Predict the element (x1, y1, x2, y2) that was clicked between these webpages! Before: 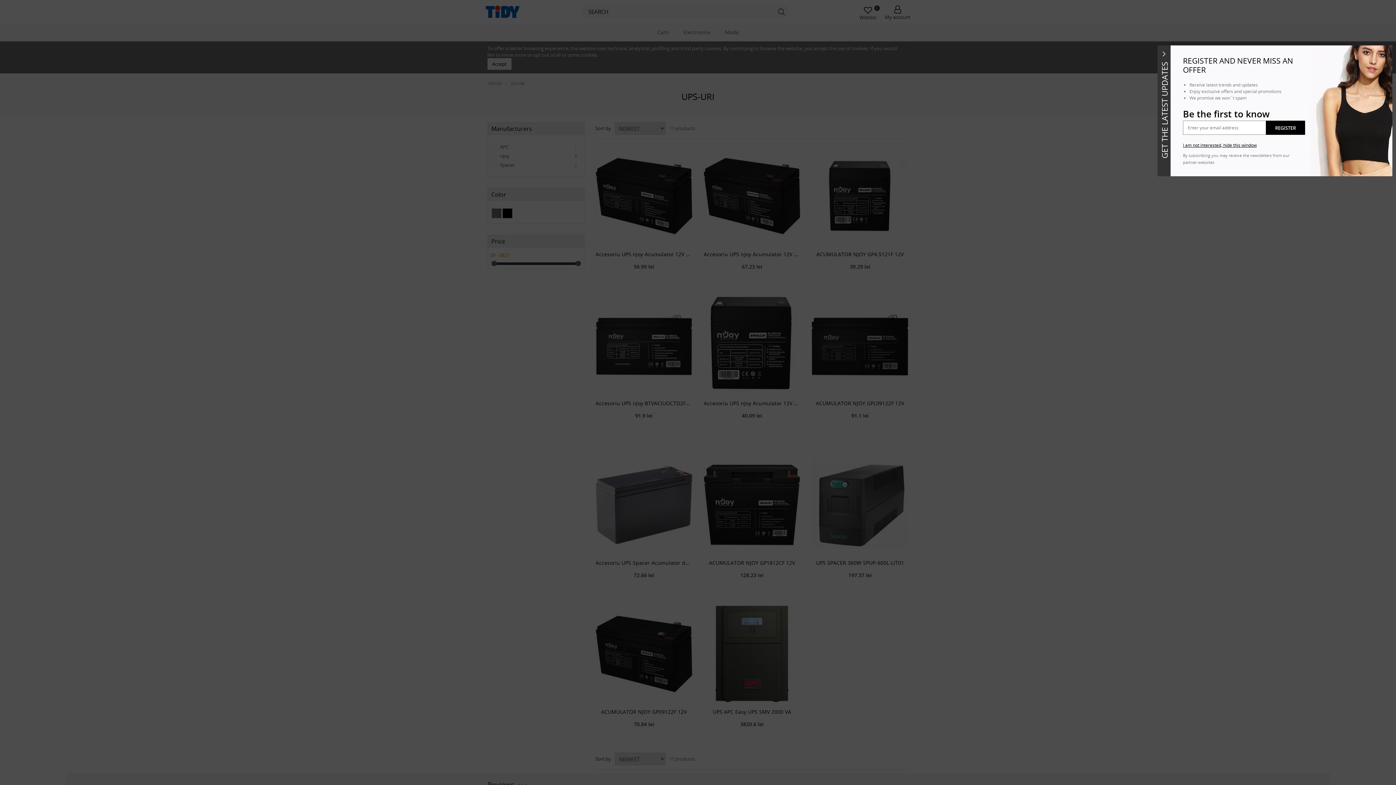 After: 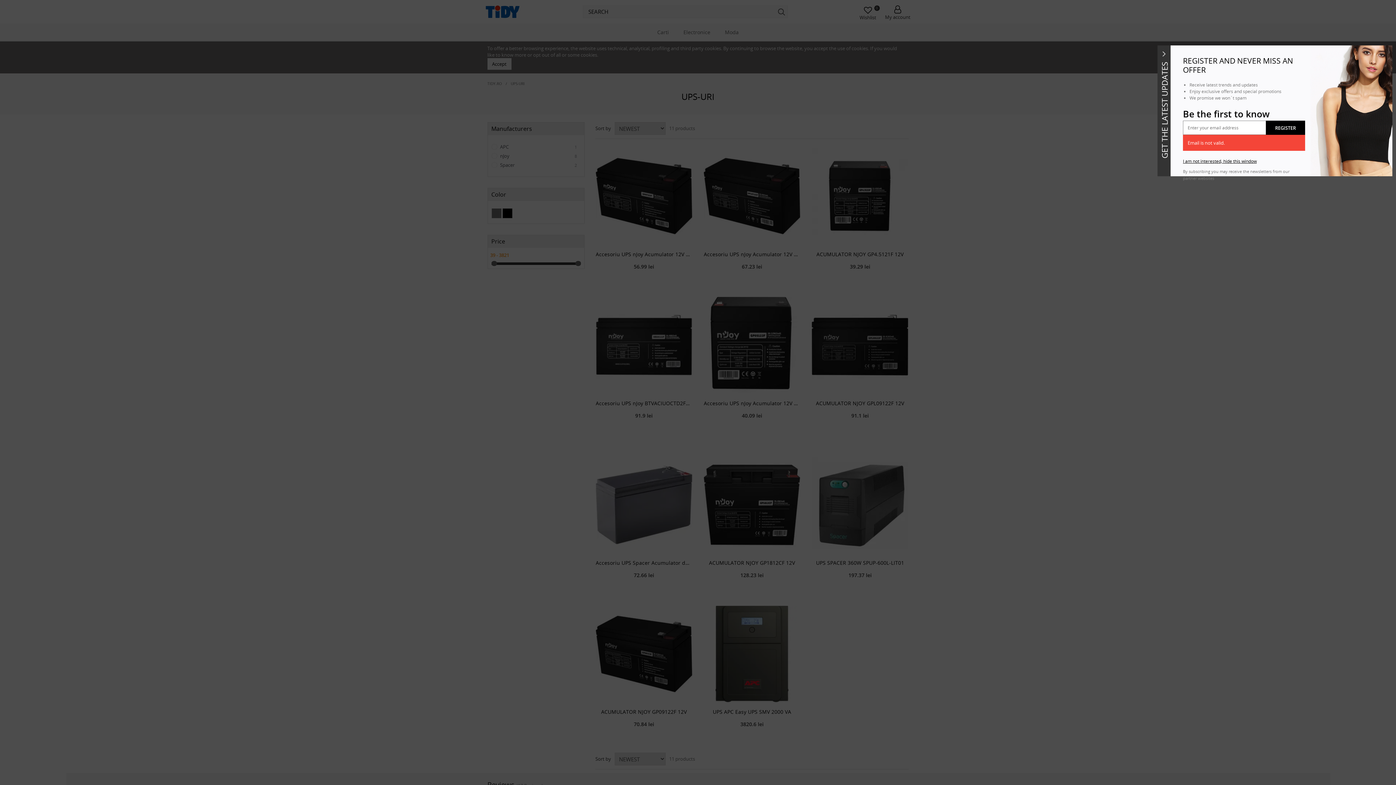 Action: bbox: (1266, 120, 1305, 134) label: REGISTER